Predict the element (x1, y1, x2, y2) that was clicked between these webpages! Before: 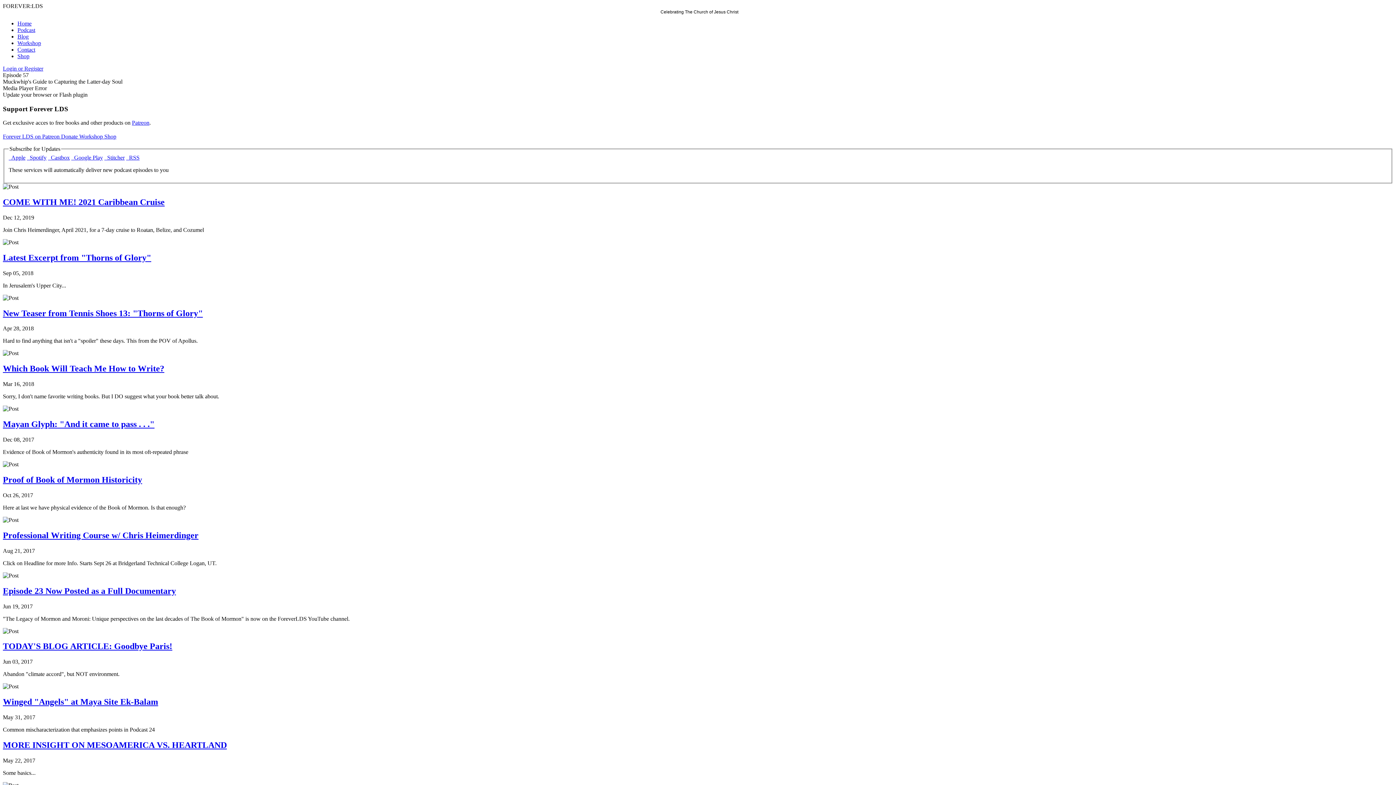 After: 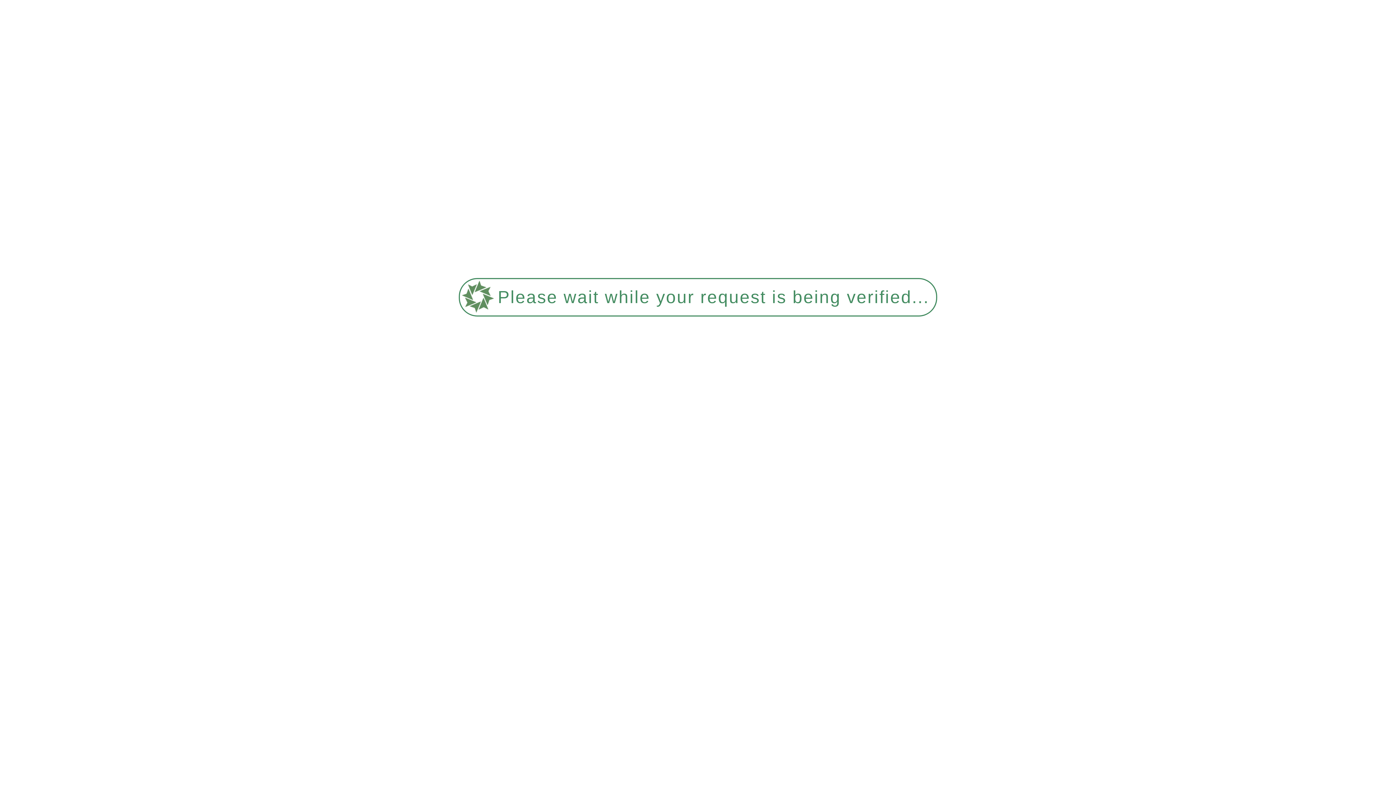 Action: label: Proof of Book of Mormon Historicity bbox: (2, 475, 142, 484)